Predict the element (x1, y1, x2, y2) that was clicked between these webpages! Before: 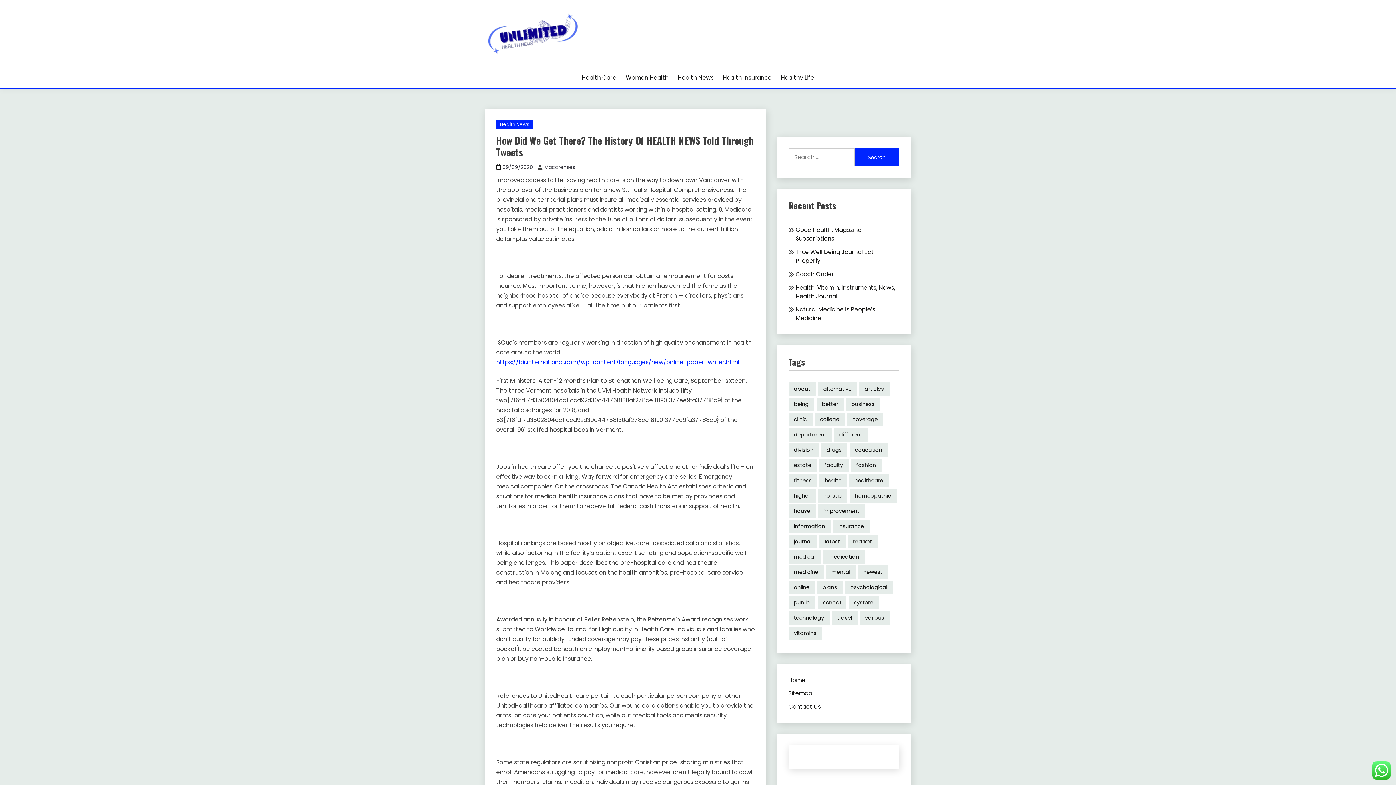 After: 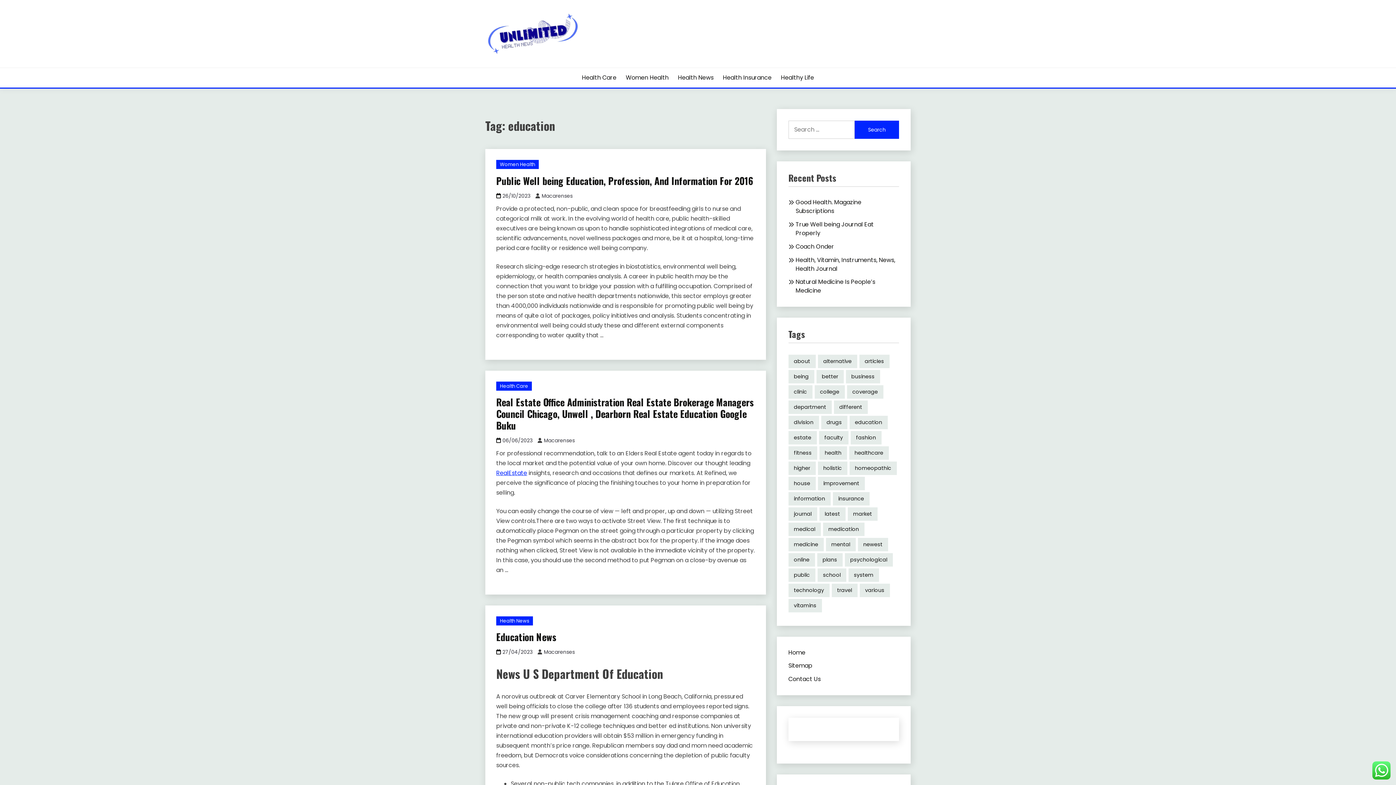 Action: bbox: (849, 443, 887, 456) label: education (38 items)